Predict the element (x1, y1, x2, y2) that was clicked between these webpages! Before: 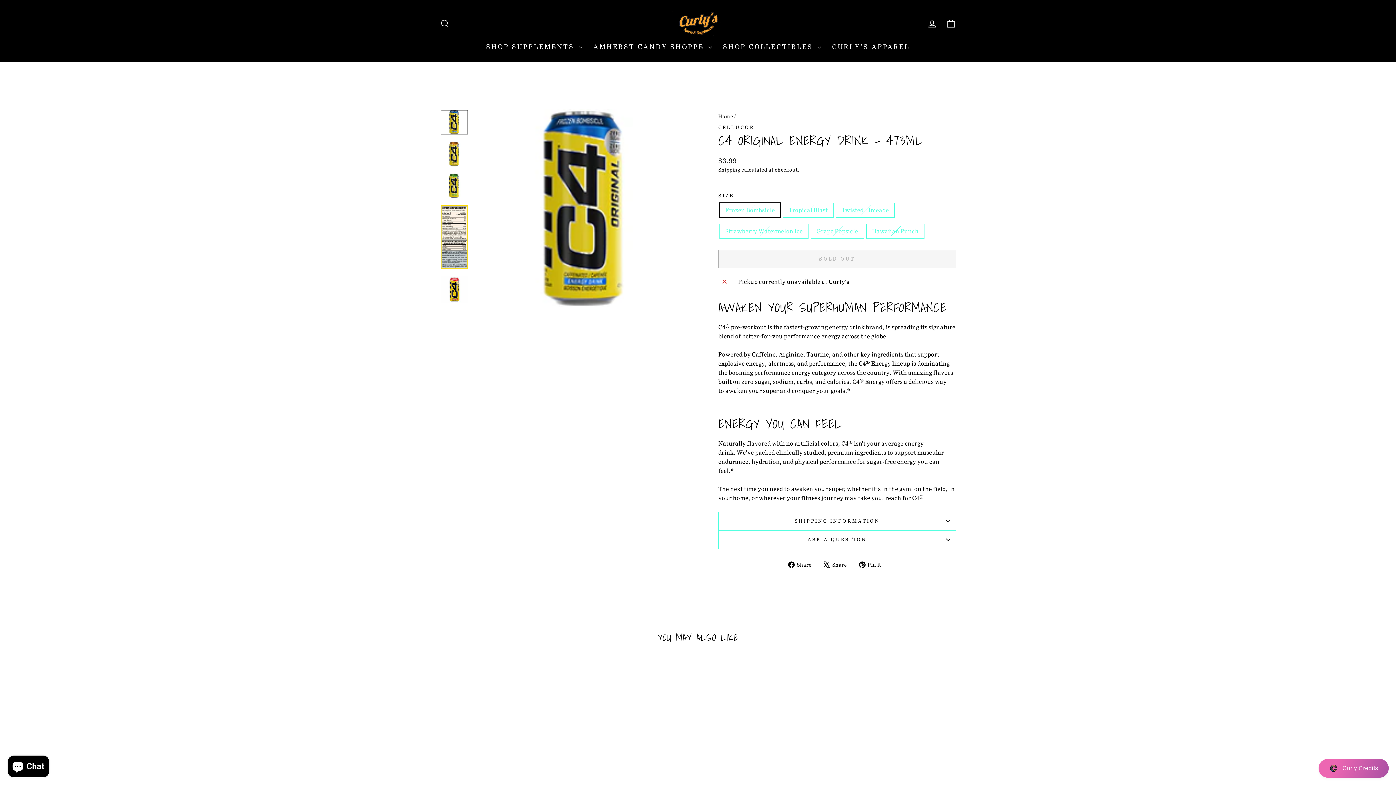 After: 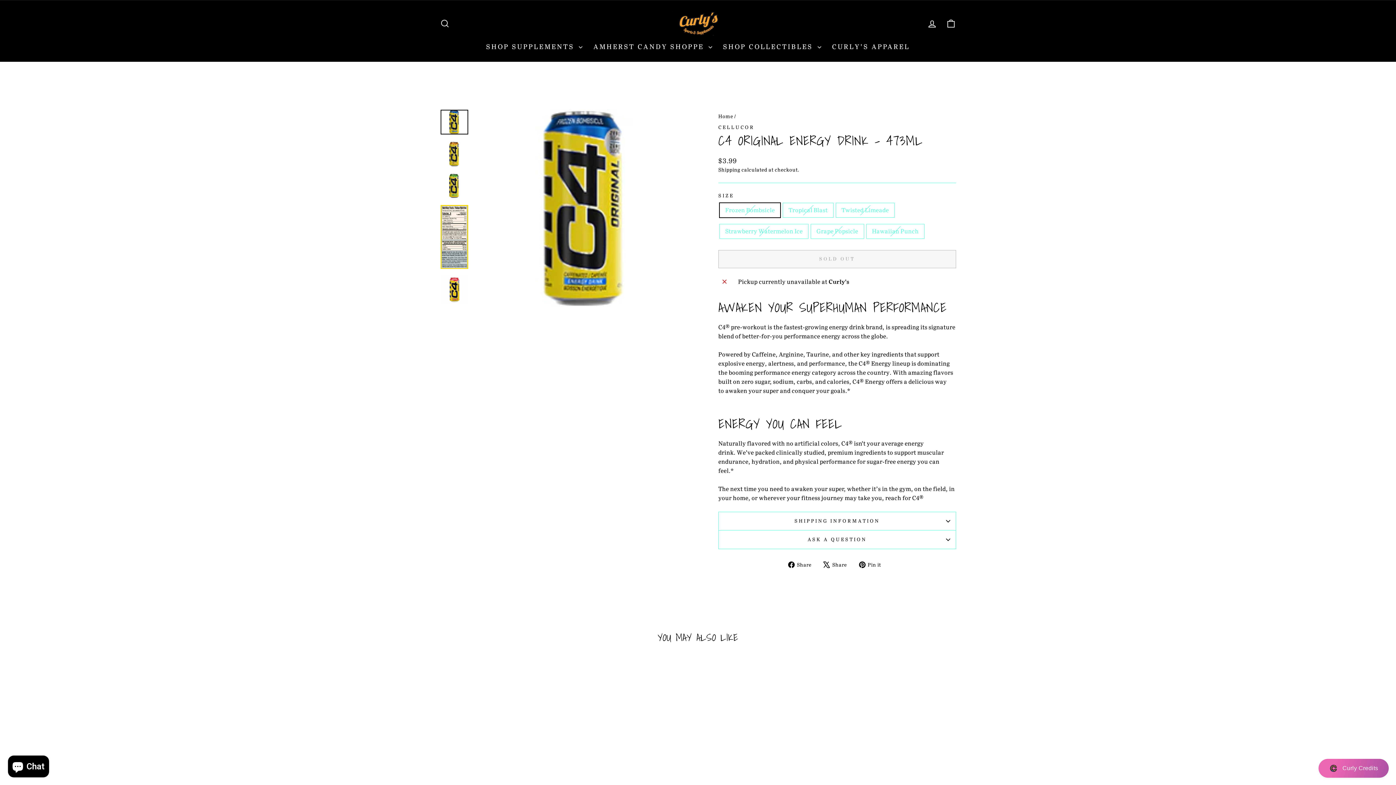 Action: label:  Share
Tweet on X bbox: (823, 560, 852, 569)